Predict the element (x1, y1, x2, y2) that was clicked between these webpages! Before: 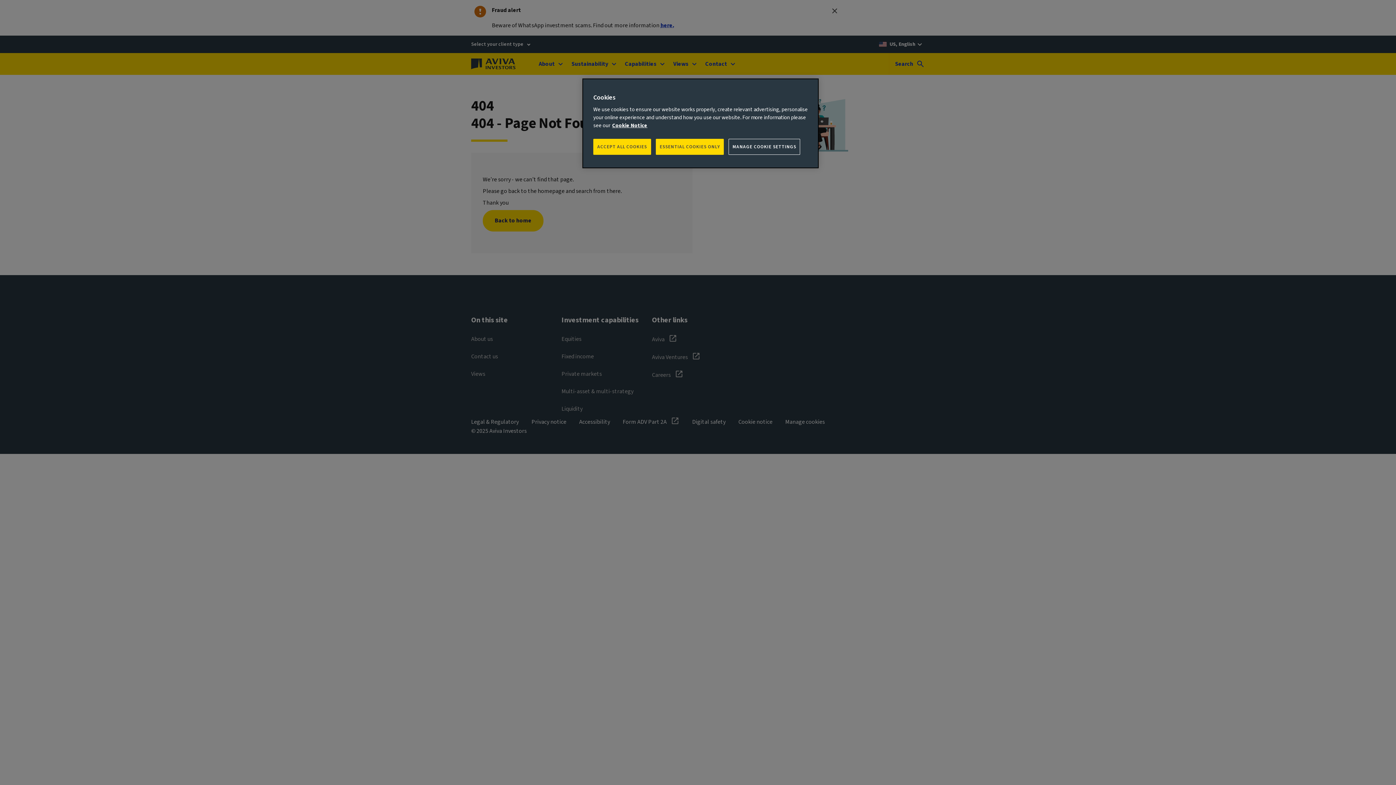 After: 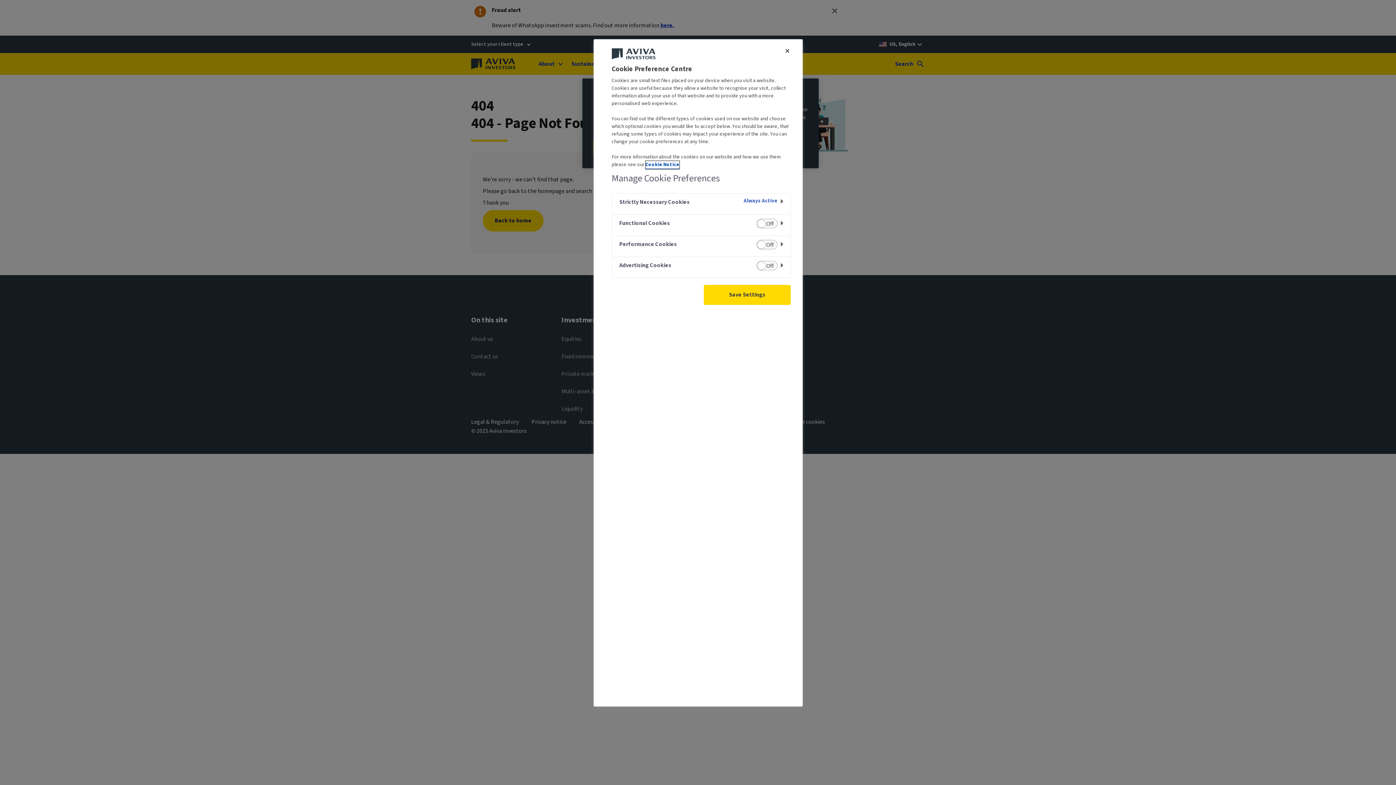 Action: bbox: (728, 138, 800, 154) label: MANAGE COOKIE SETTINGS